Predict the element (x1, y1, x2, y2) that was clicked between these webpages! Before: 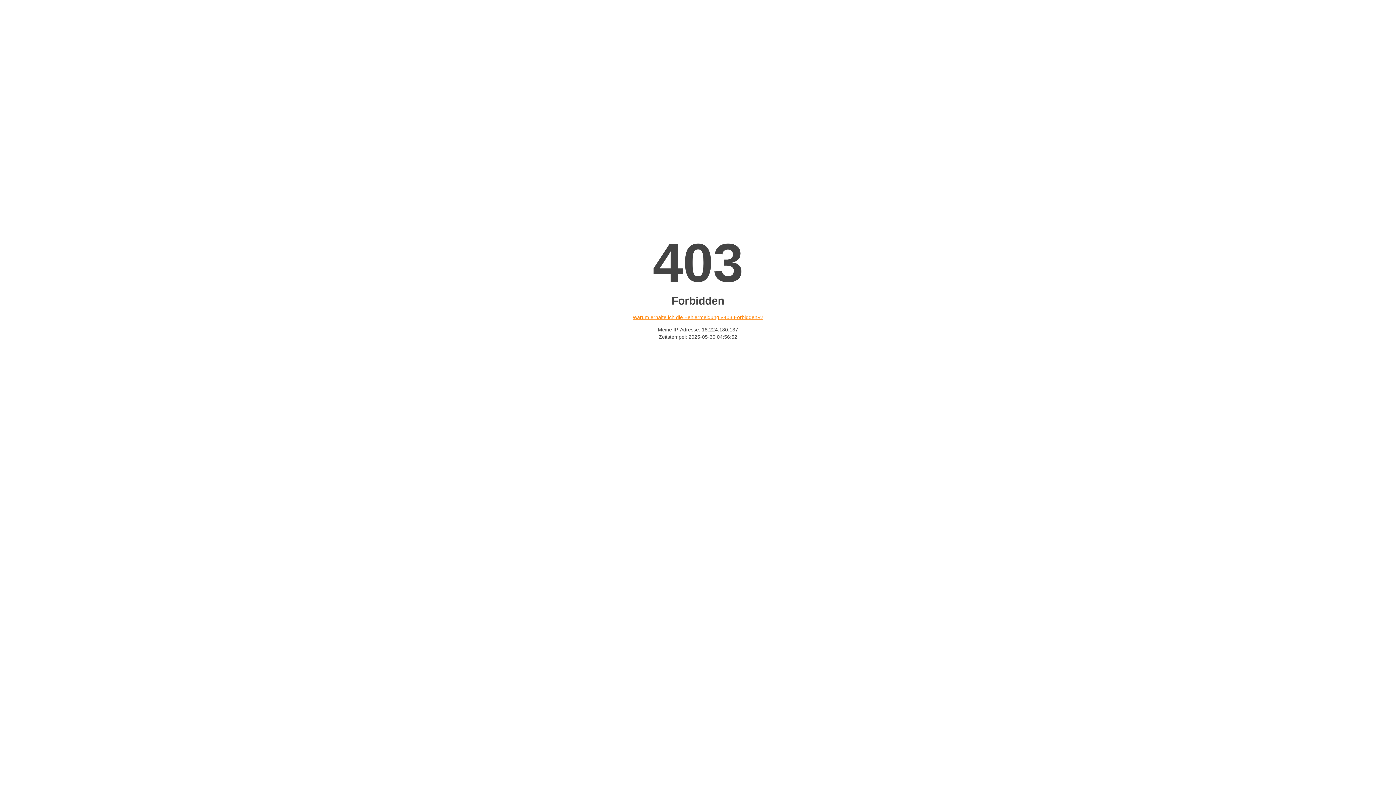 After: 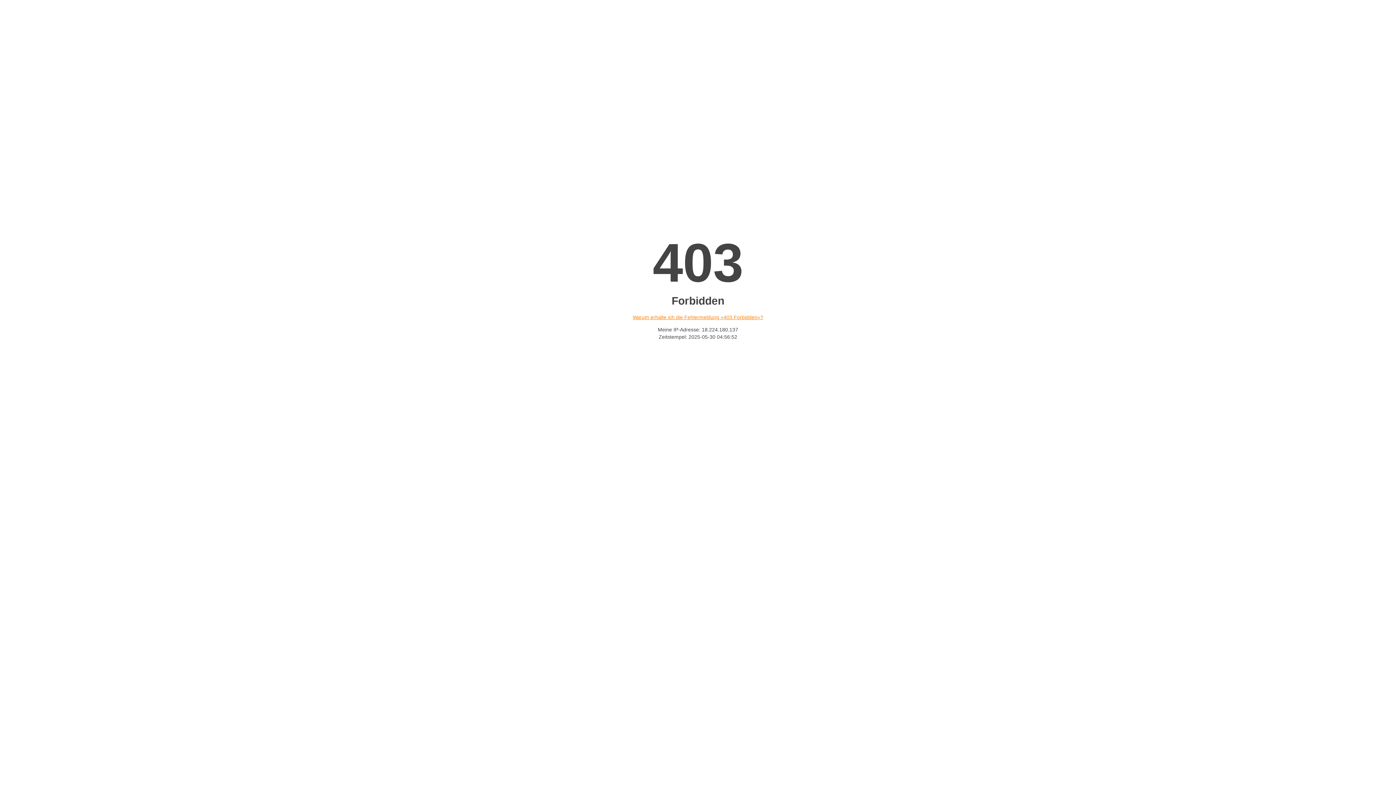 Action: label: Warum erhalte ich die Fehlermeldung «403 Forbidden»? bbox: (632, 314, 763, 320)